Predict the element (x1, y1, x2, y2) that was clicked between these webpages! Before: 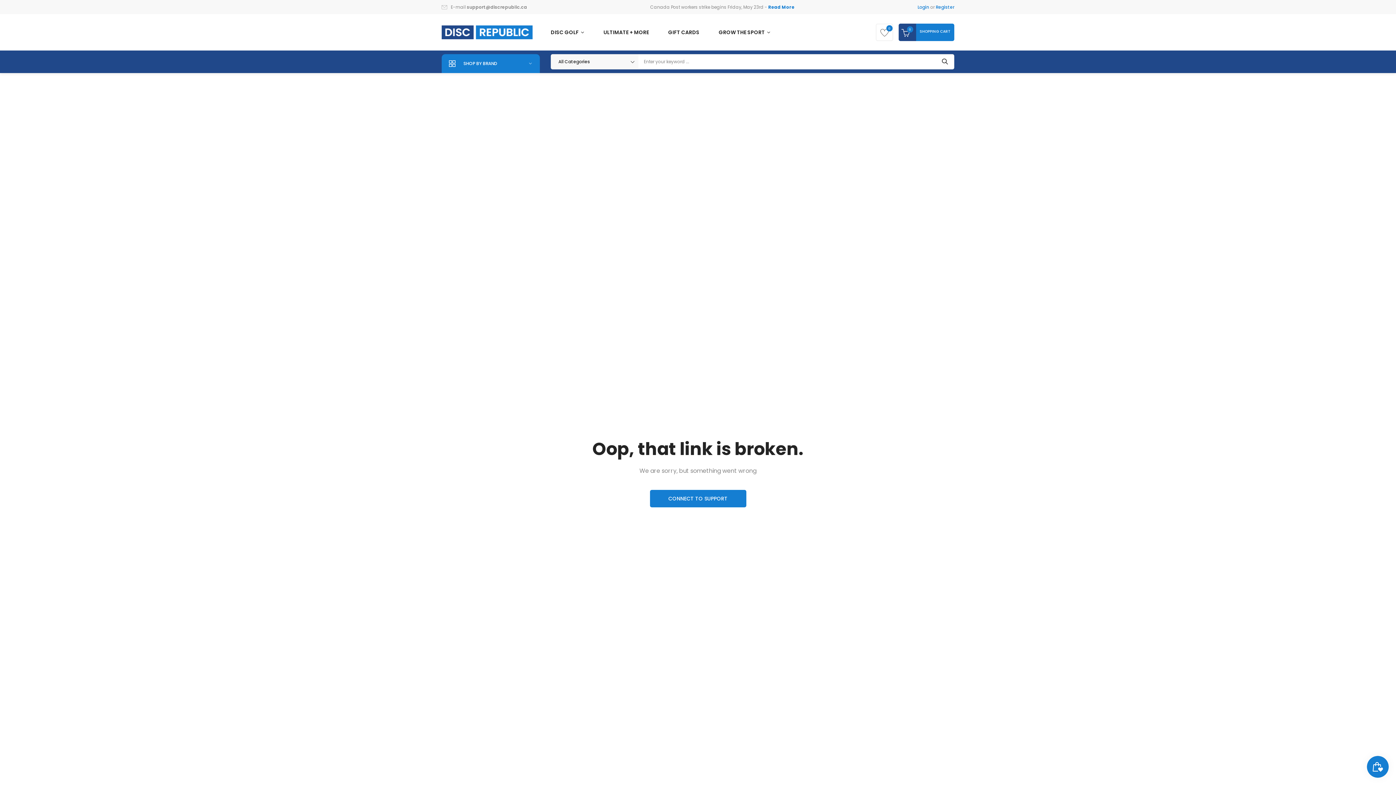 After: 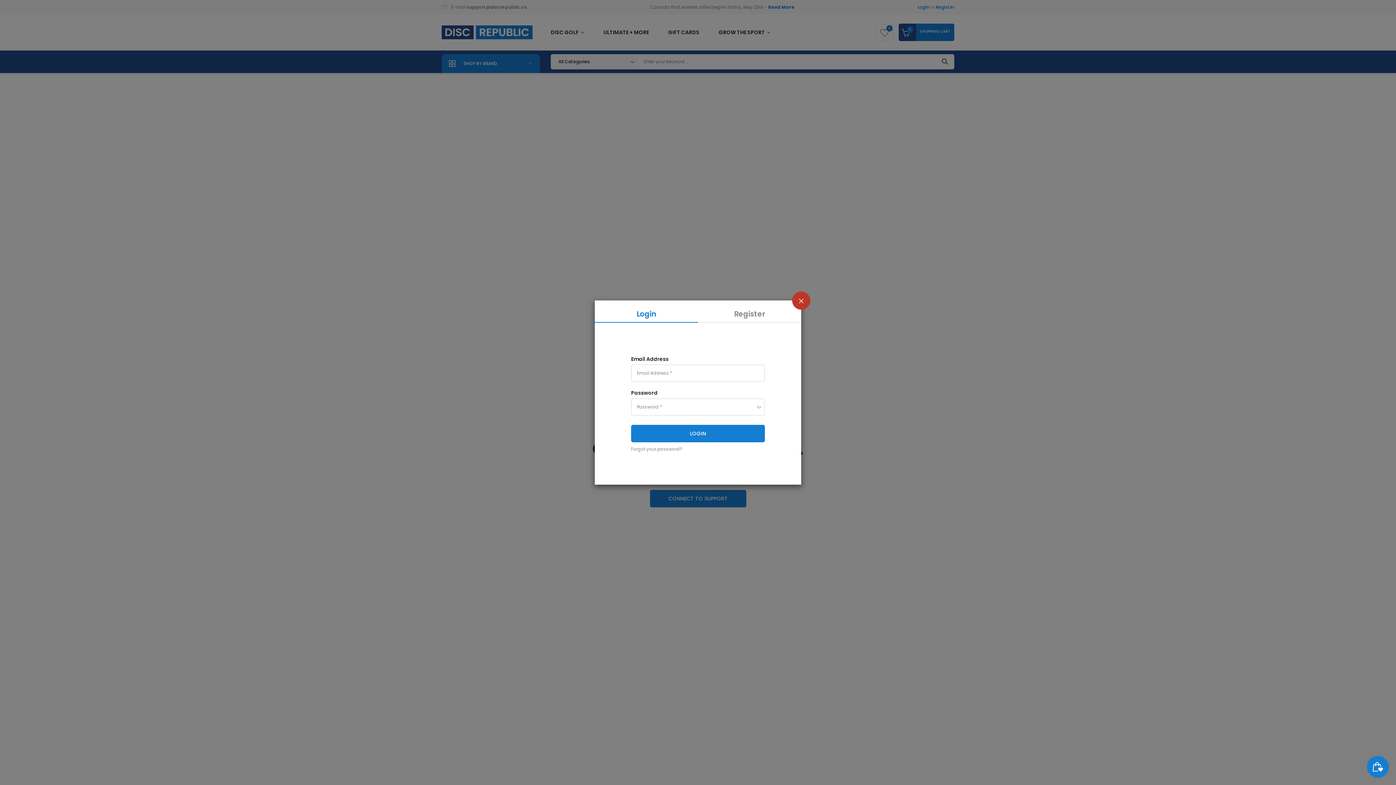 Action: bbox: (917, 4, 929, 10) label: Login